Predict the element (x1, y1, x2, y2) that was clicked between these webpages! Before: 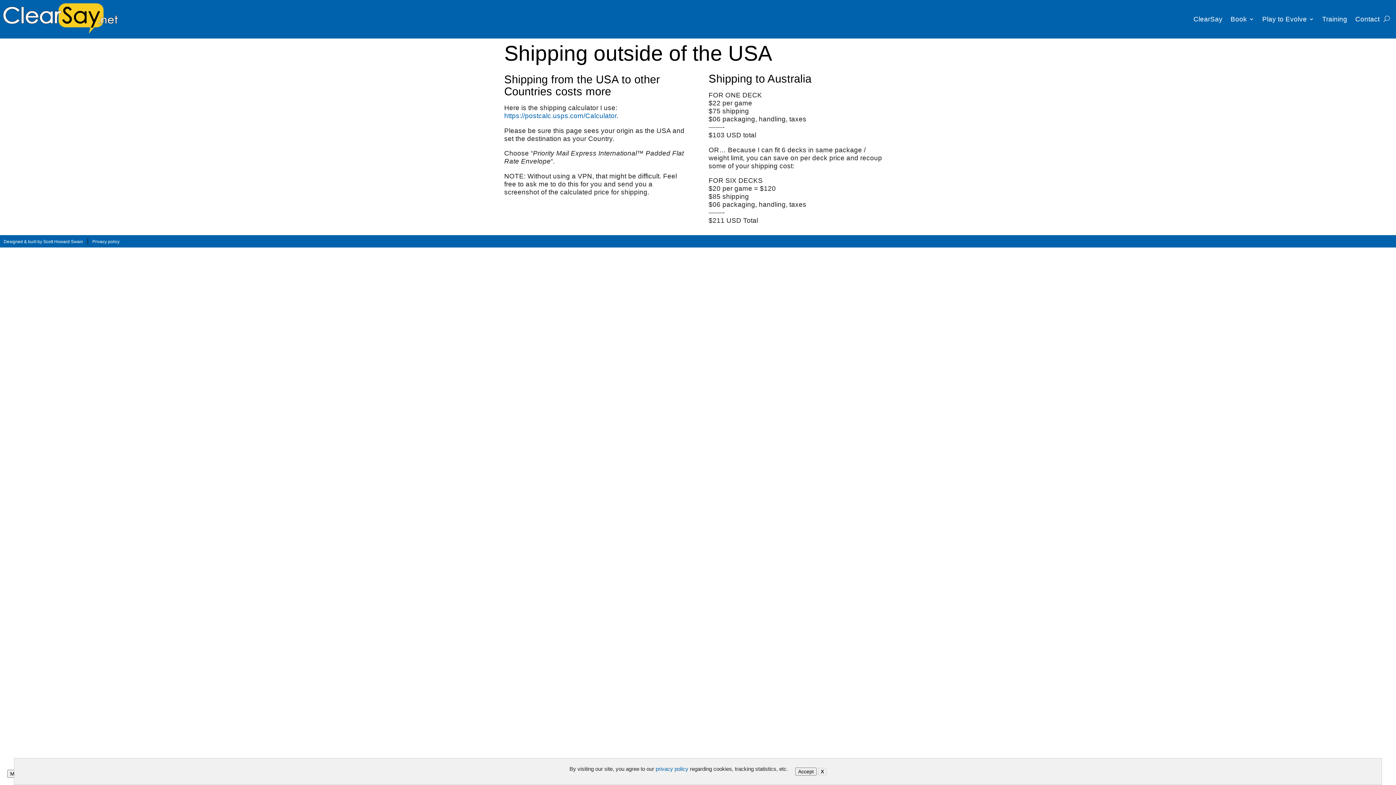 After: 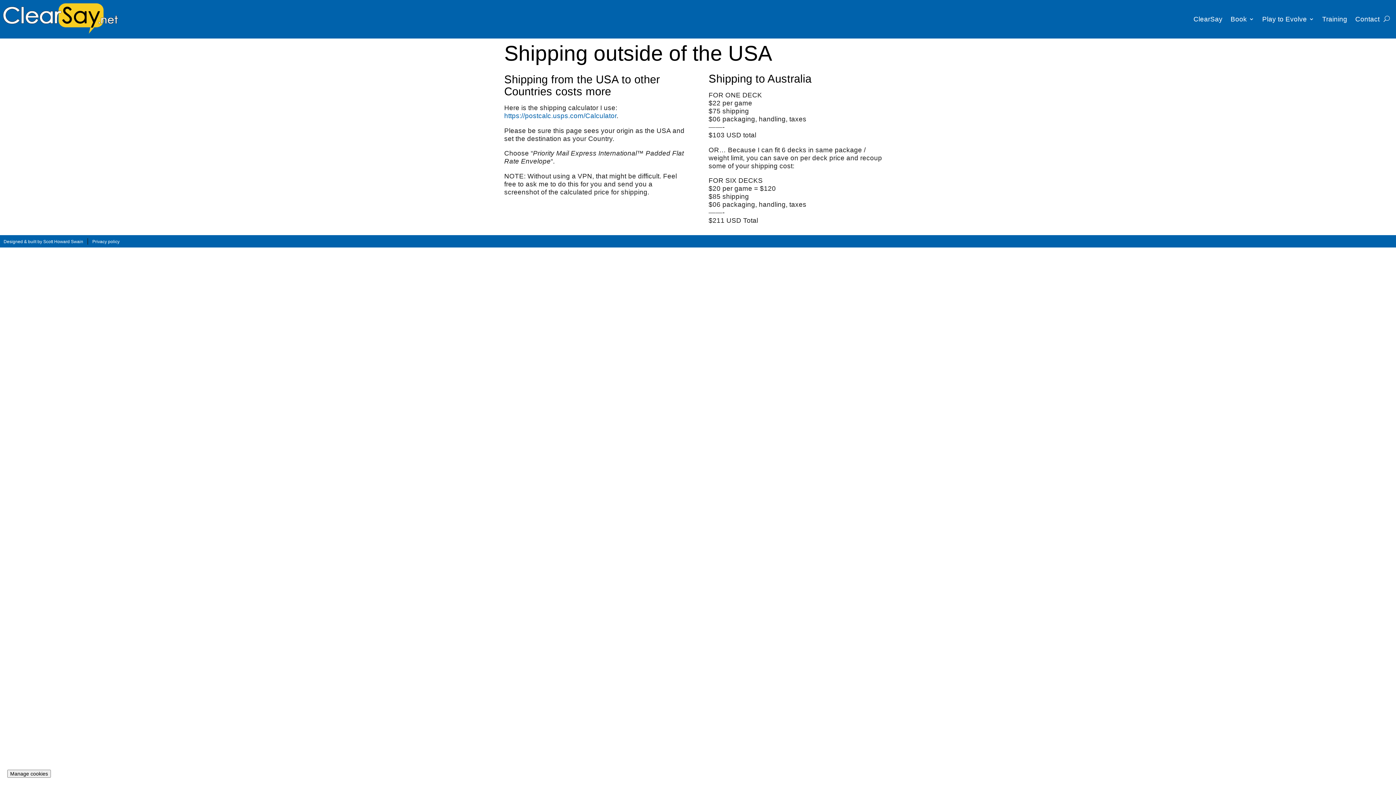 Action: label: X bbox: (818, 768, 826, 775)